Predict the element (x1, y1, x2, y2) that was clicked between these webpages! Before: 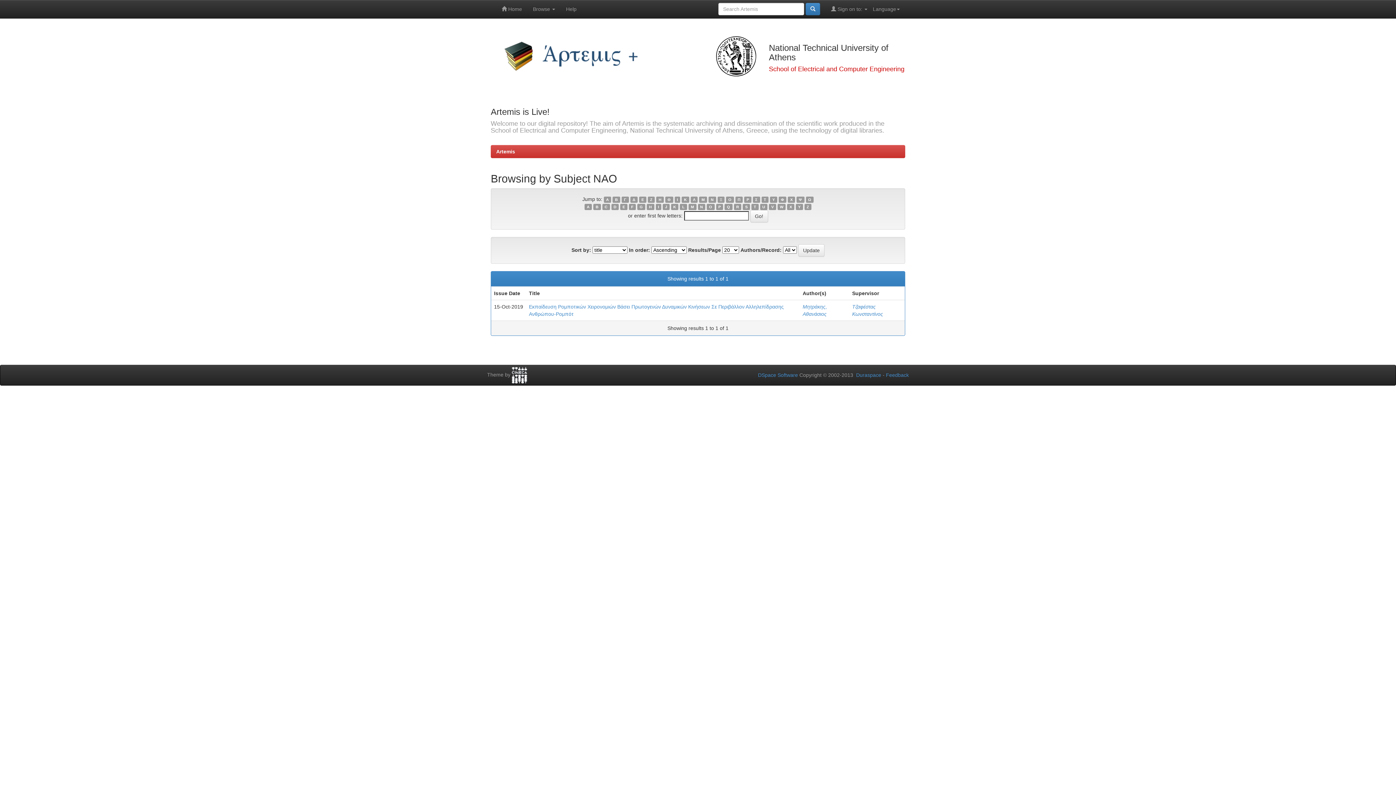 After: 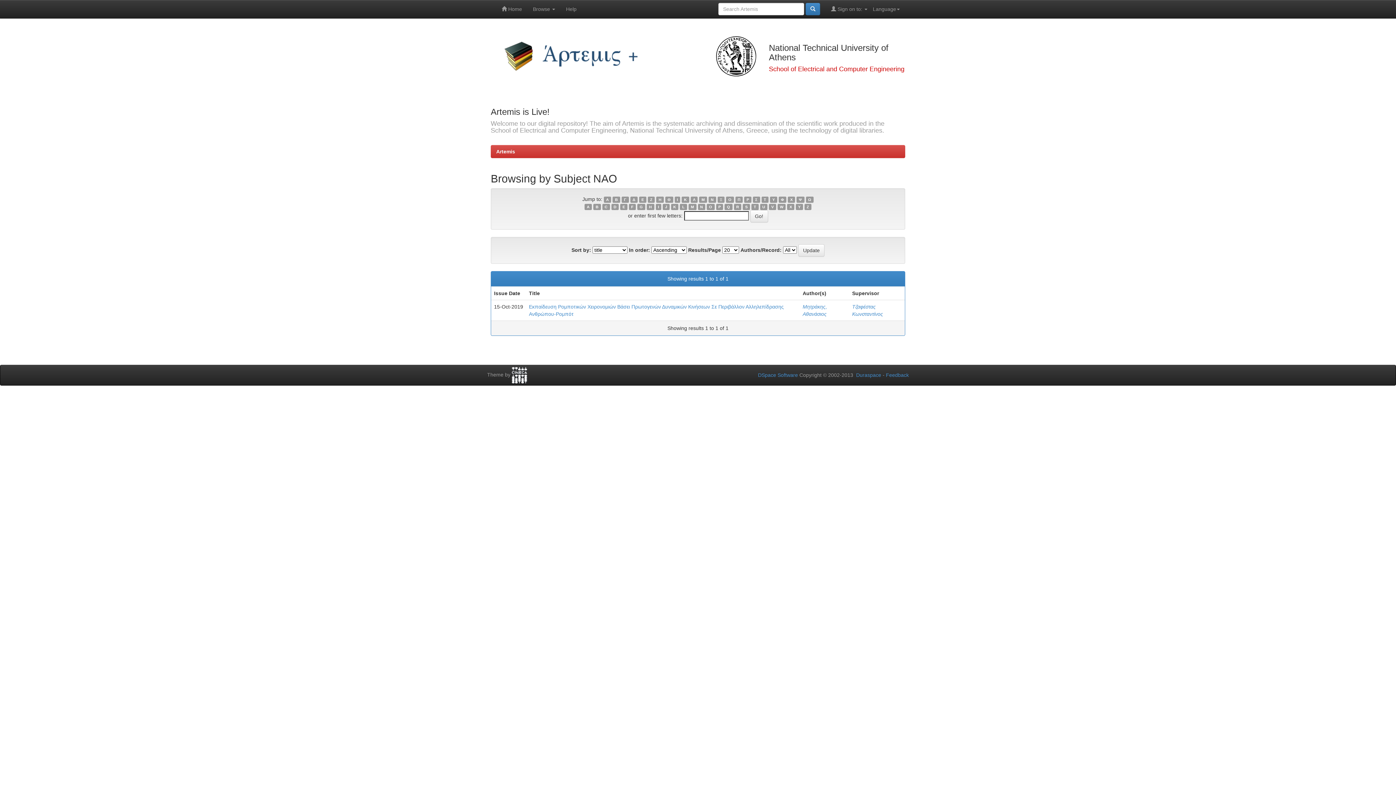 Action: bbox: (804, 203, 811, 210) label: Z